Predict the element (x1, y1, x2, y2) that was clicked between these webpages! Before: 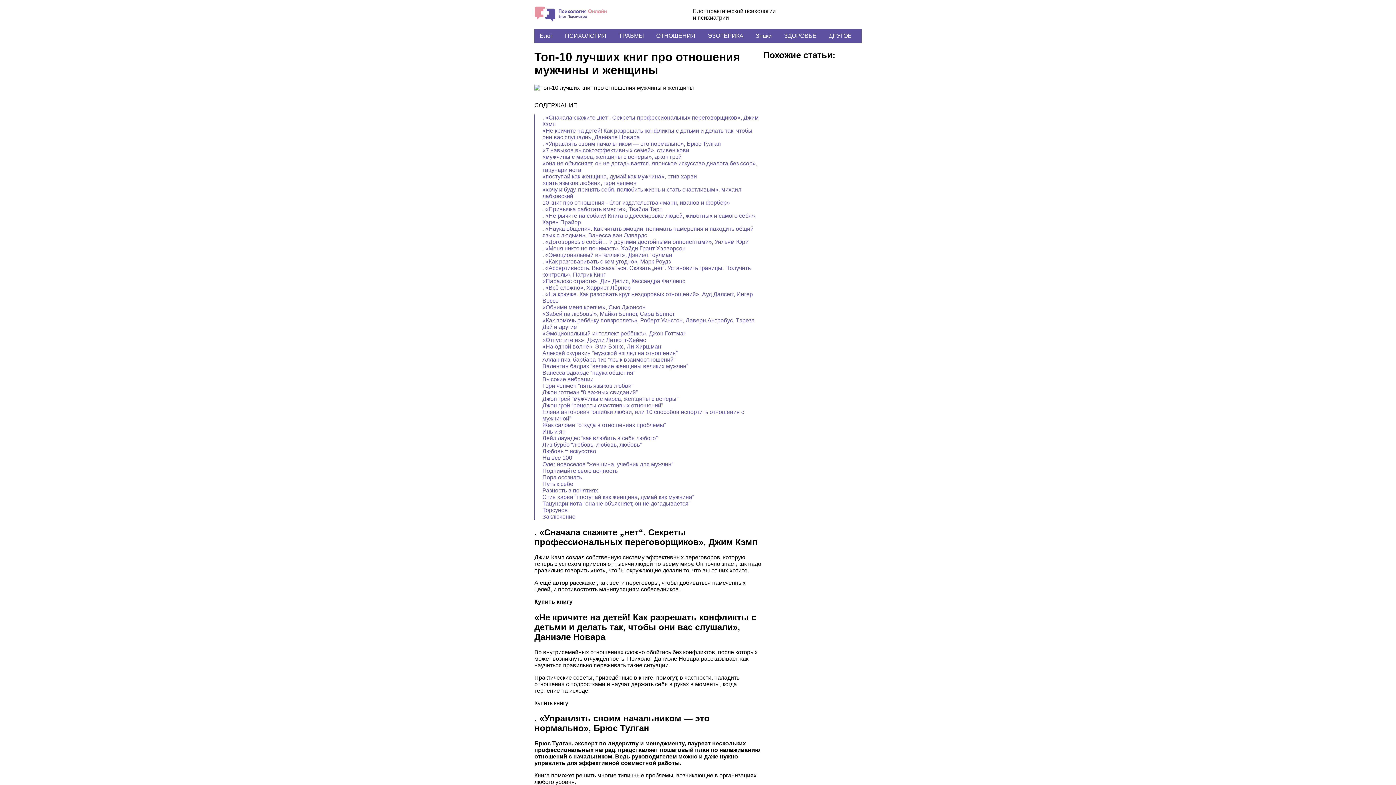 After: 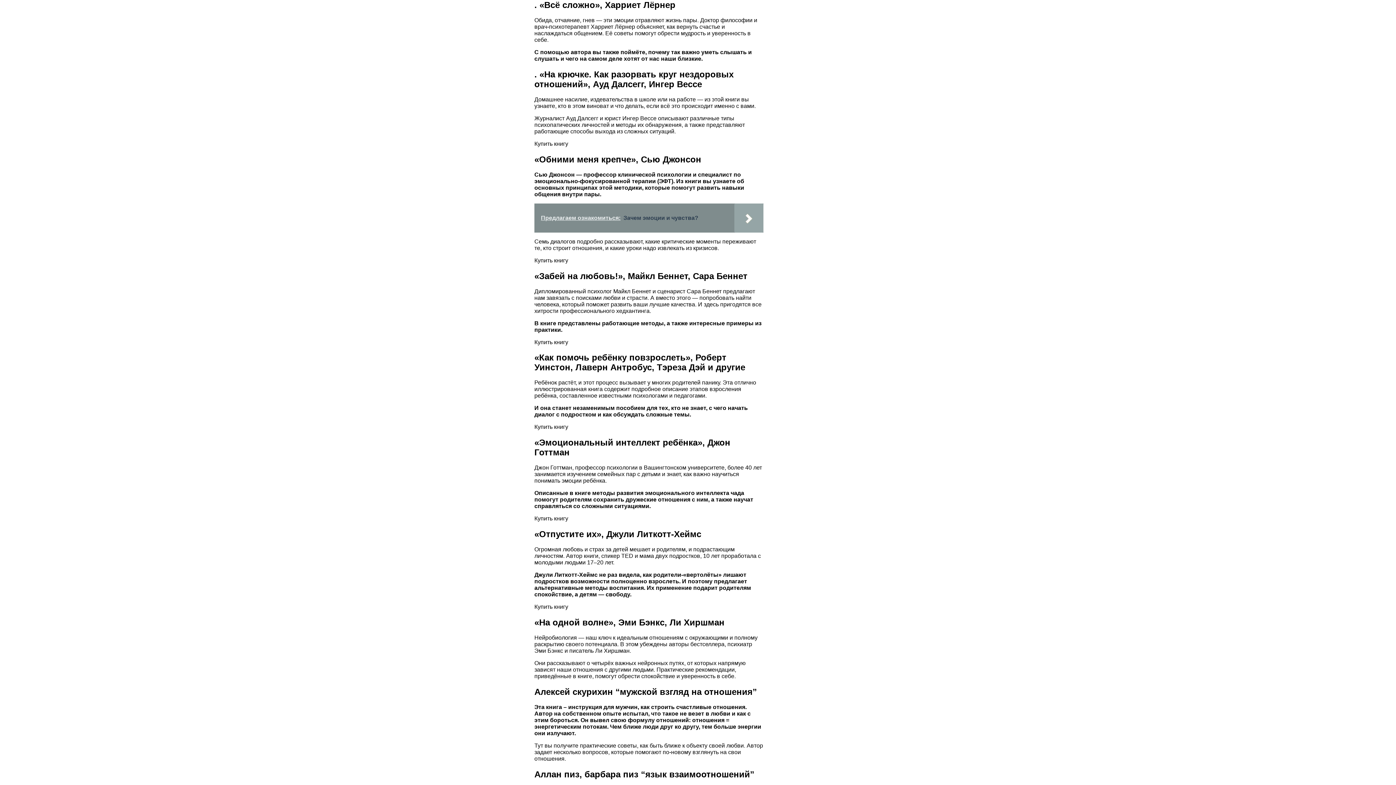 Action: bbox: (542, 284, 630, 290) label: . «Всё сложно», Харриет Лёрнер